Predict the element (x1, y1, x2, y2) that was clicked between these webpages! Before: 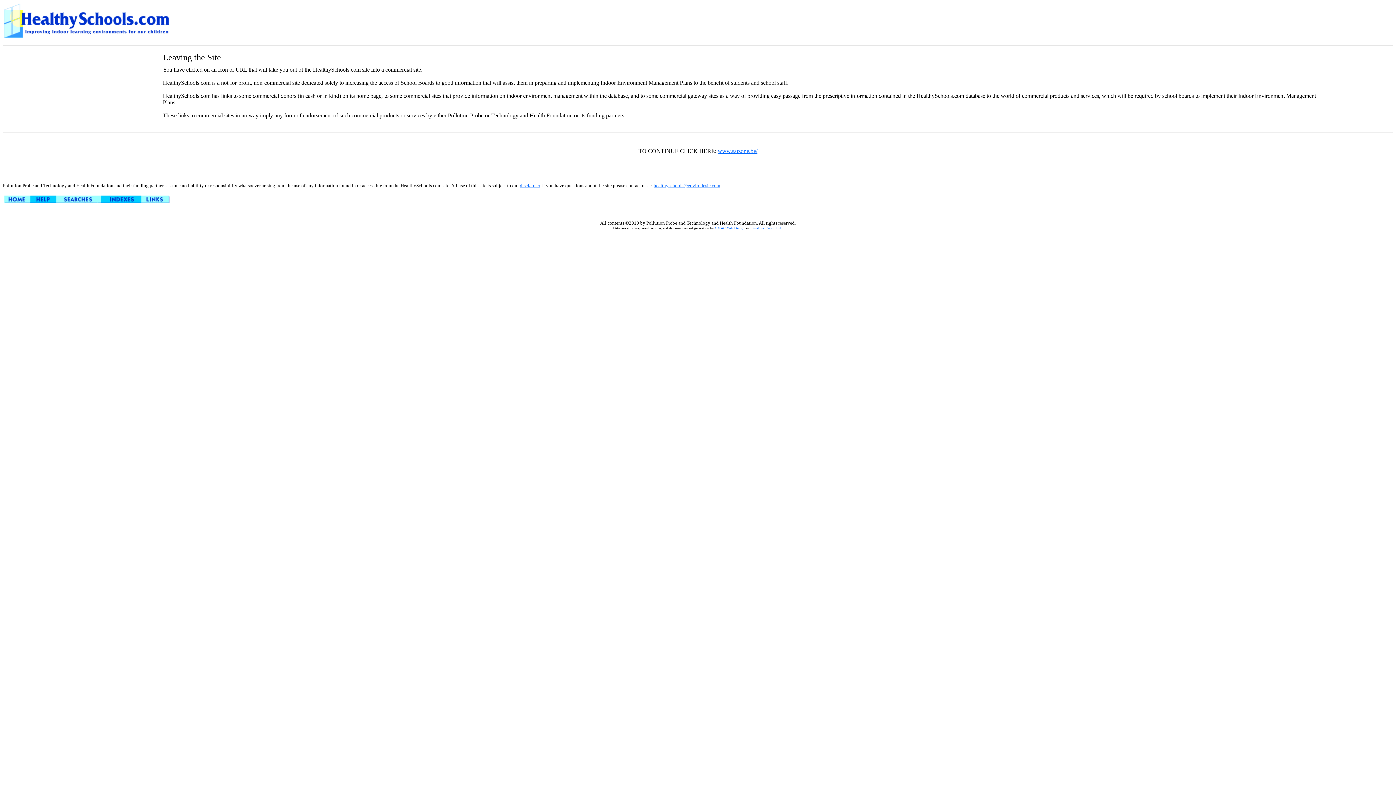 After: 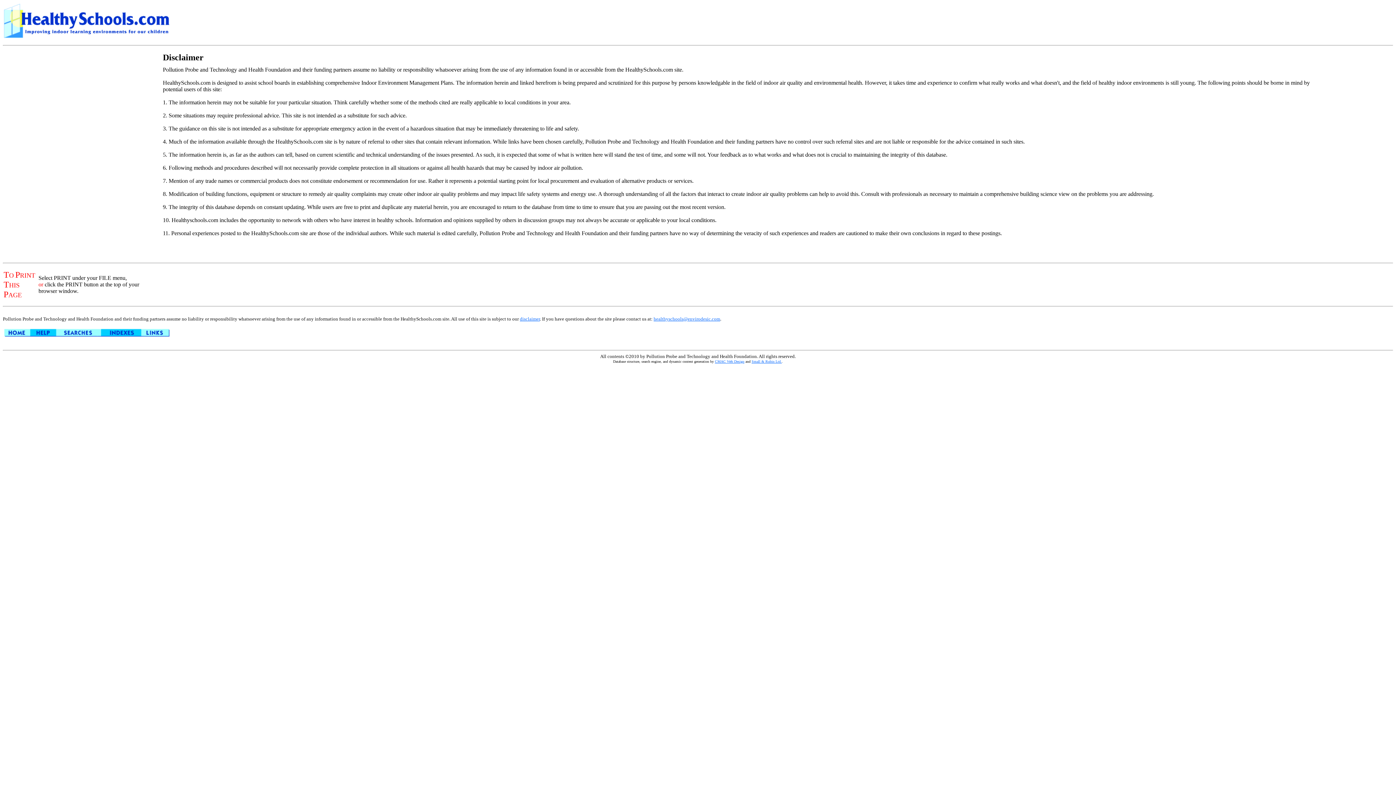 Action: bbox: (520, 182, 540, 188) label: disclaimer